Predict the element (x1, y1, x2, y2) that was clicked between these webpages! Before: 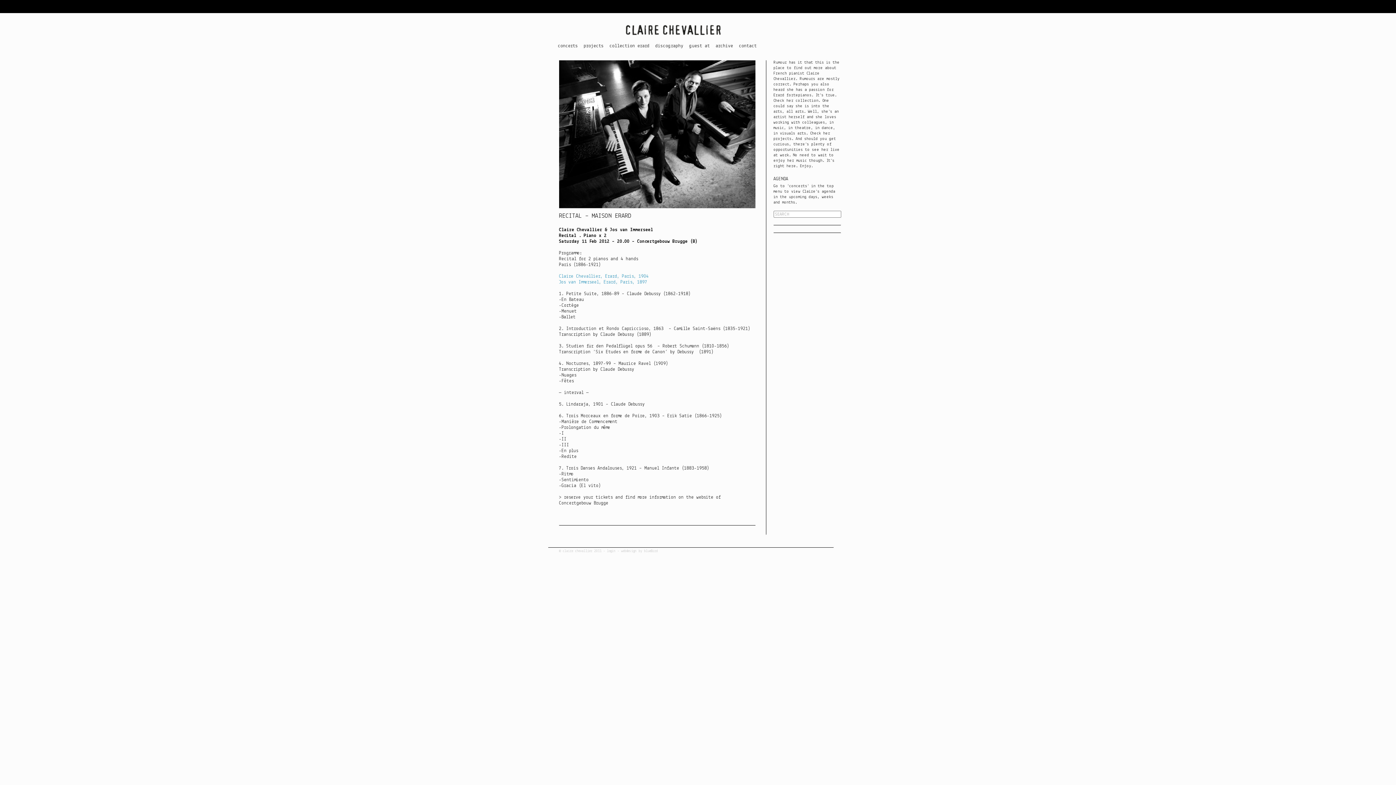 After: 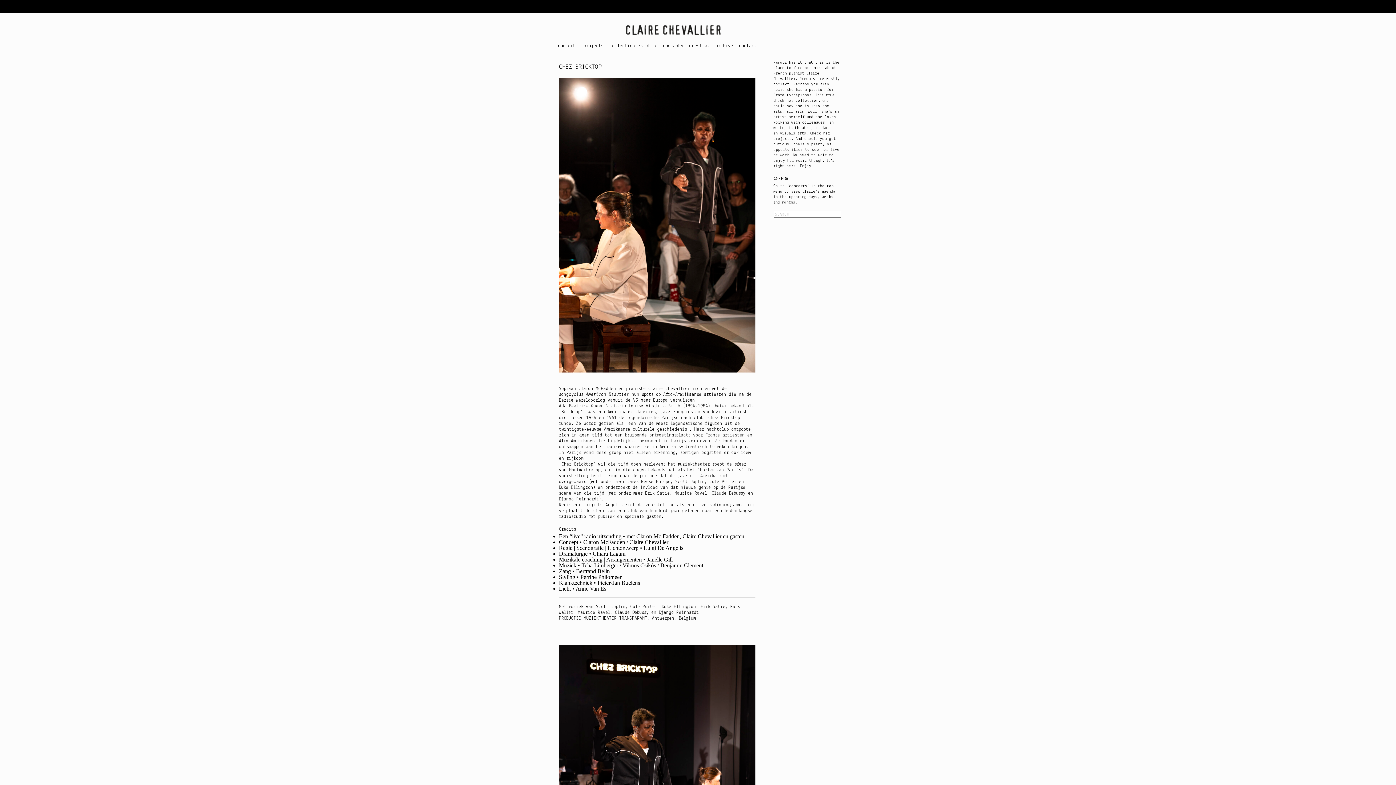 Action: bbox: (559, 549, 601, 553) label: © claire chevallier 2011